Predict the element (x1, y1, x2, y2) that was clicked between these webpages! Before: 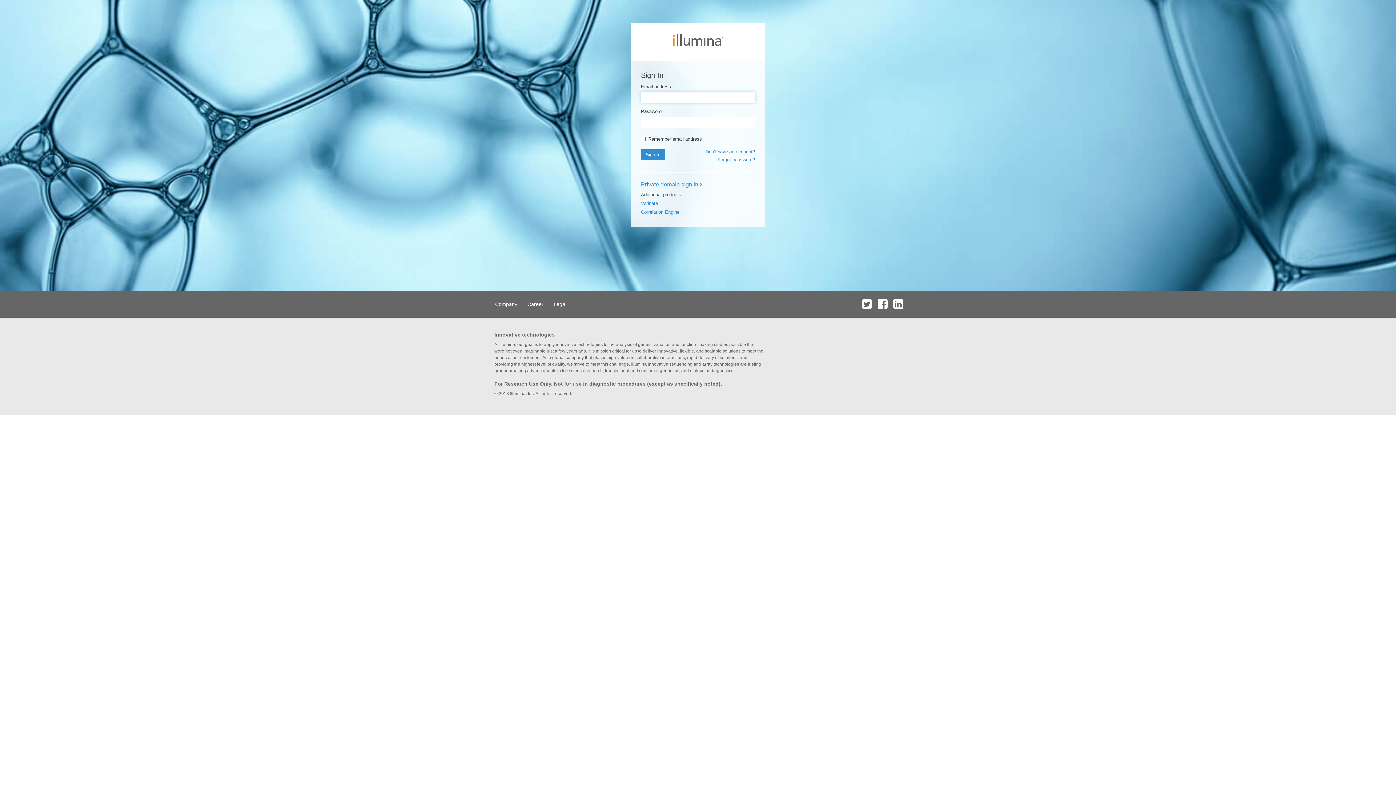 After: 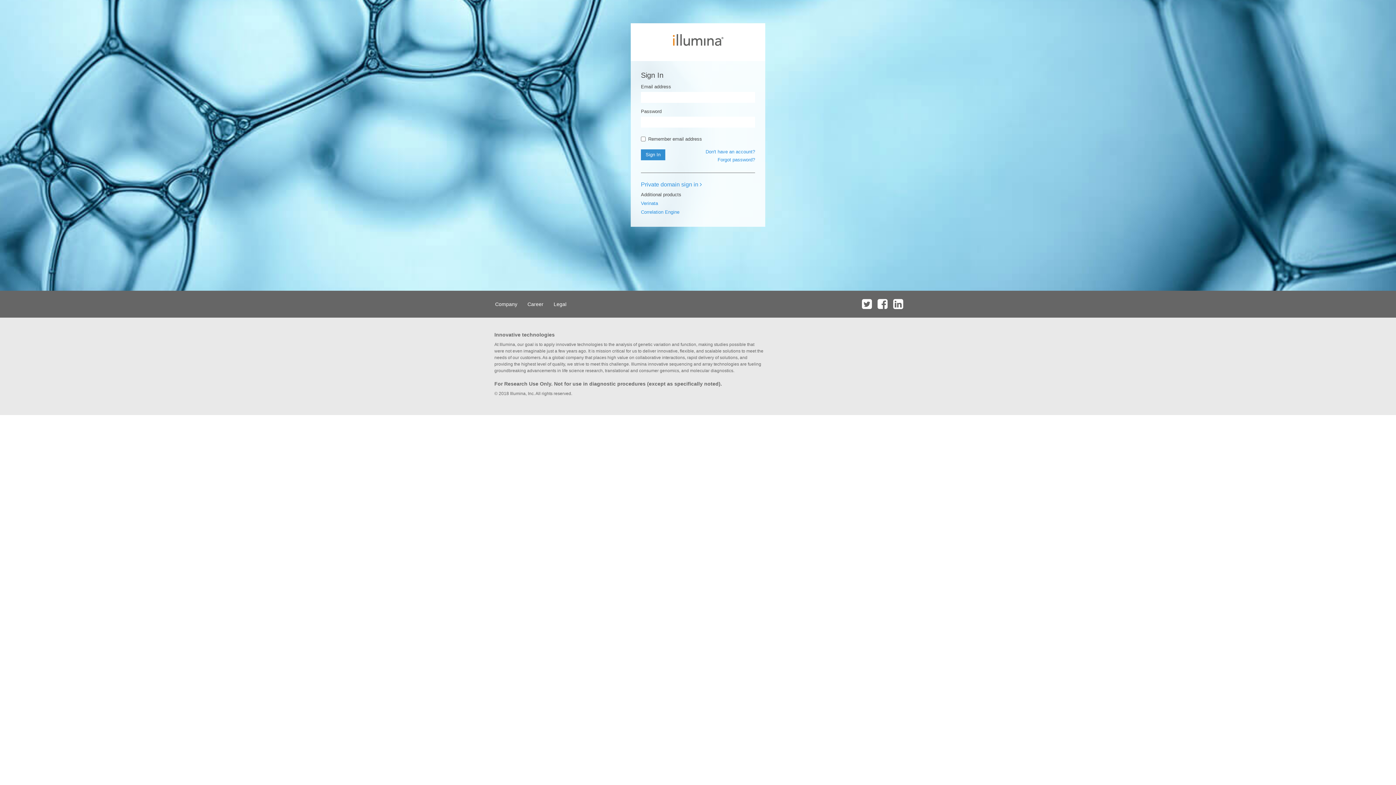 Action: bbox: (860, 290, 874, 317)